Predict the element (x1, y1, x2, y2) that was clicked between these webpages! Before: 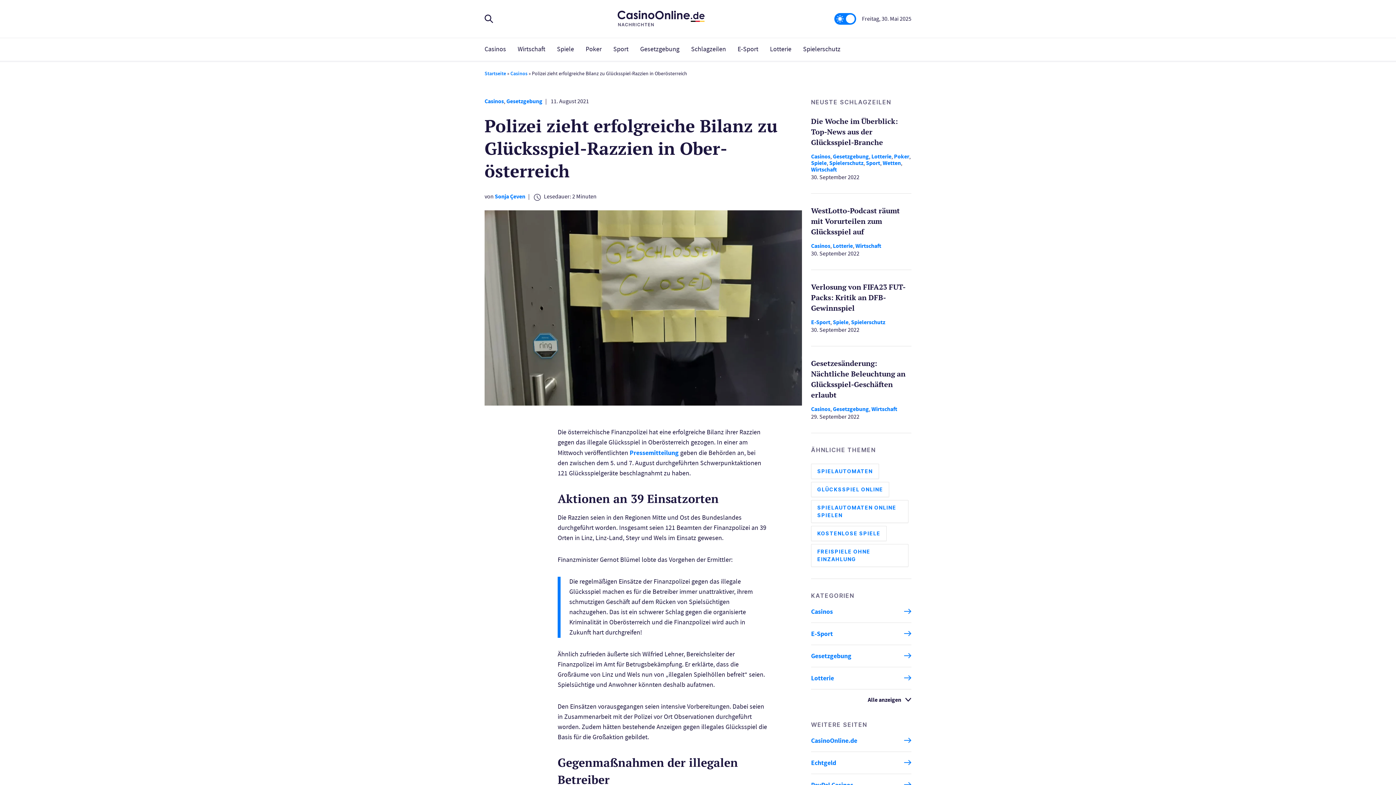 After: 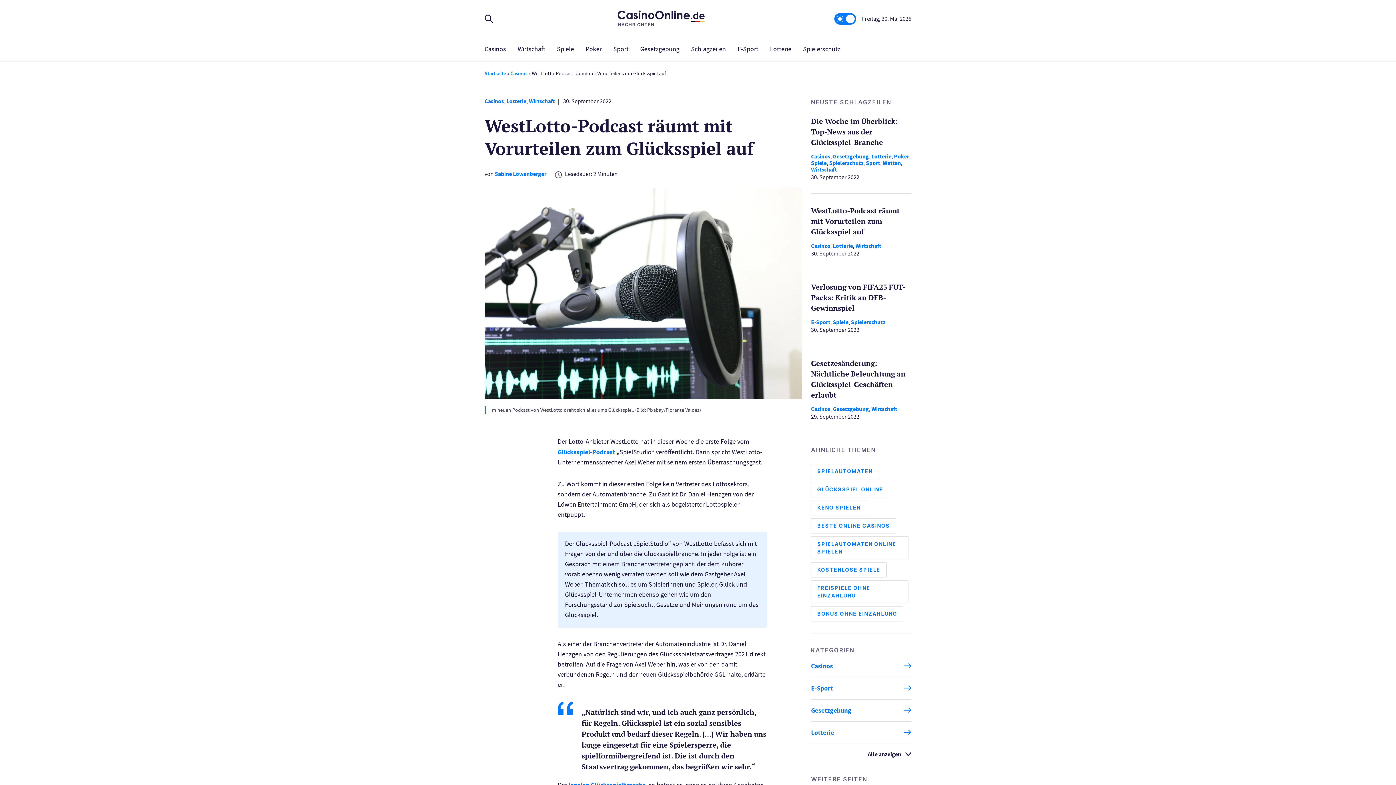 Action: bbox: (811, 205, 911, 242) label: WestLotto-Podcast räumt mit Vorurteilen zum Glücksspiel auf